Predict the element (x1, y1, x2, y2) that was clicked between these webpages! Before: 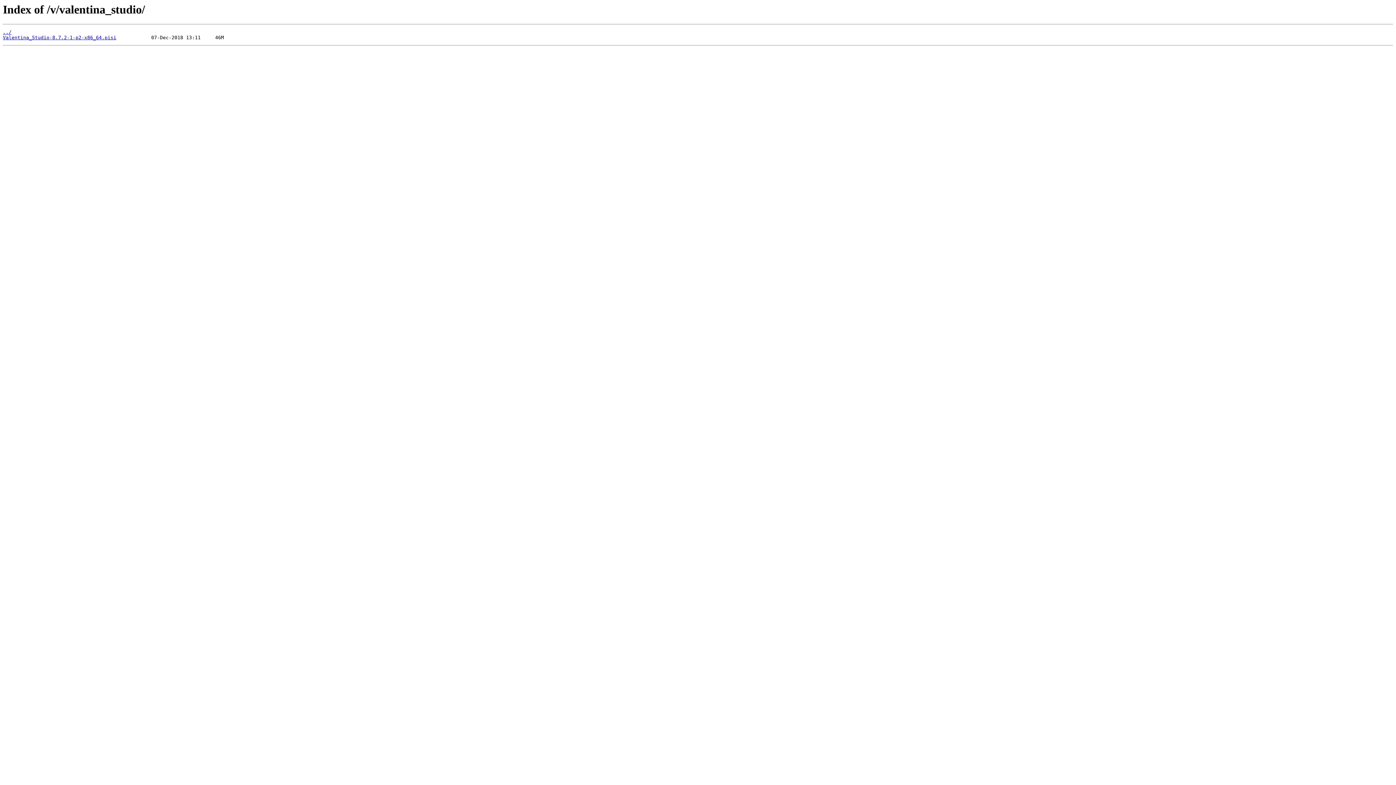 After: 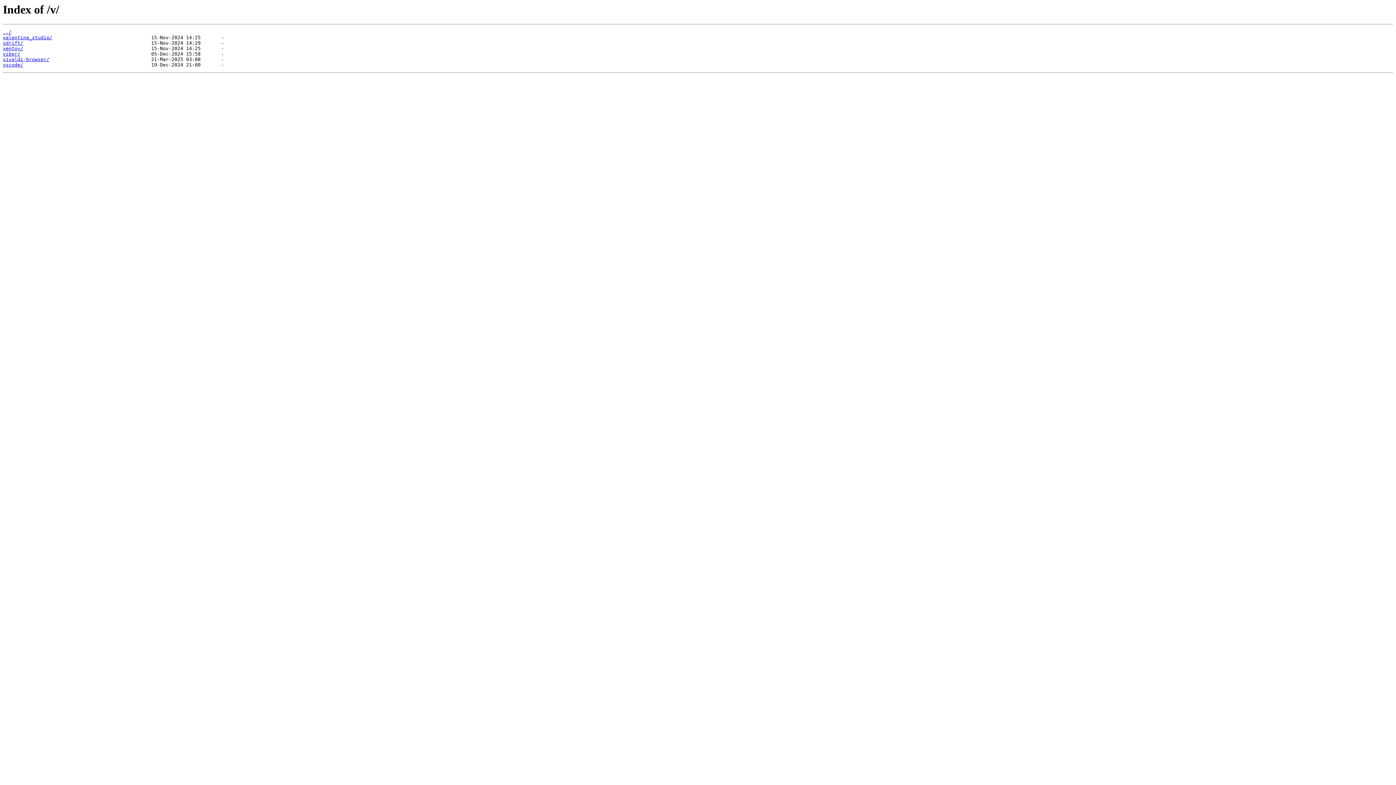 Action: label: ../ bbox: (2, 29, 11, 35)